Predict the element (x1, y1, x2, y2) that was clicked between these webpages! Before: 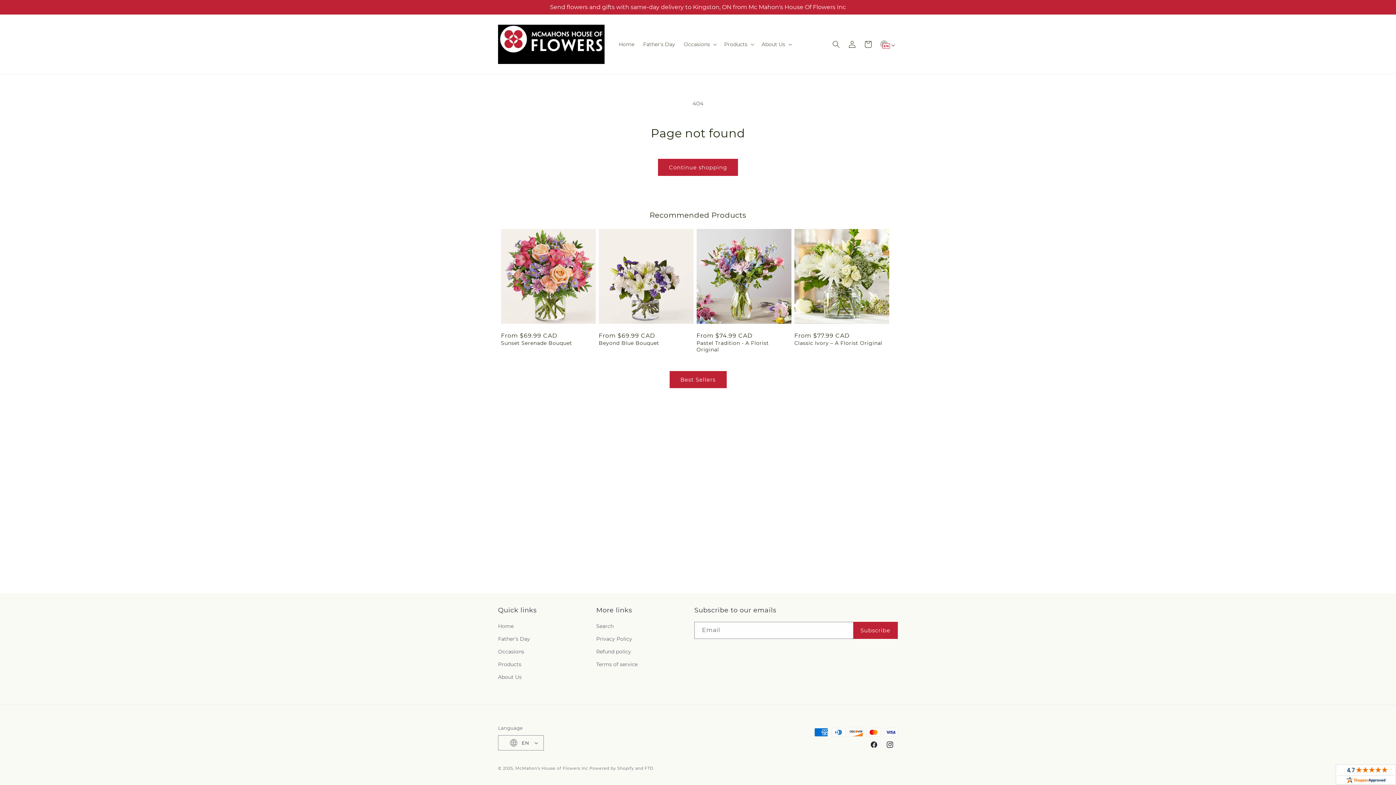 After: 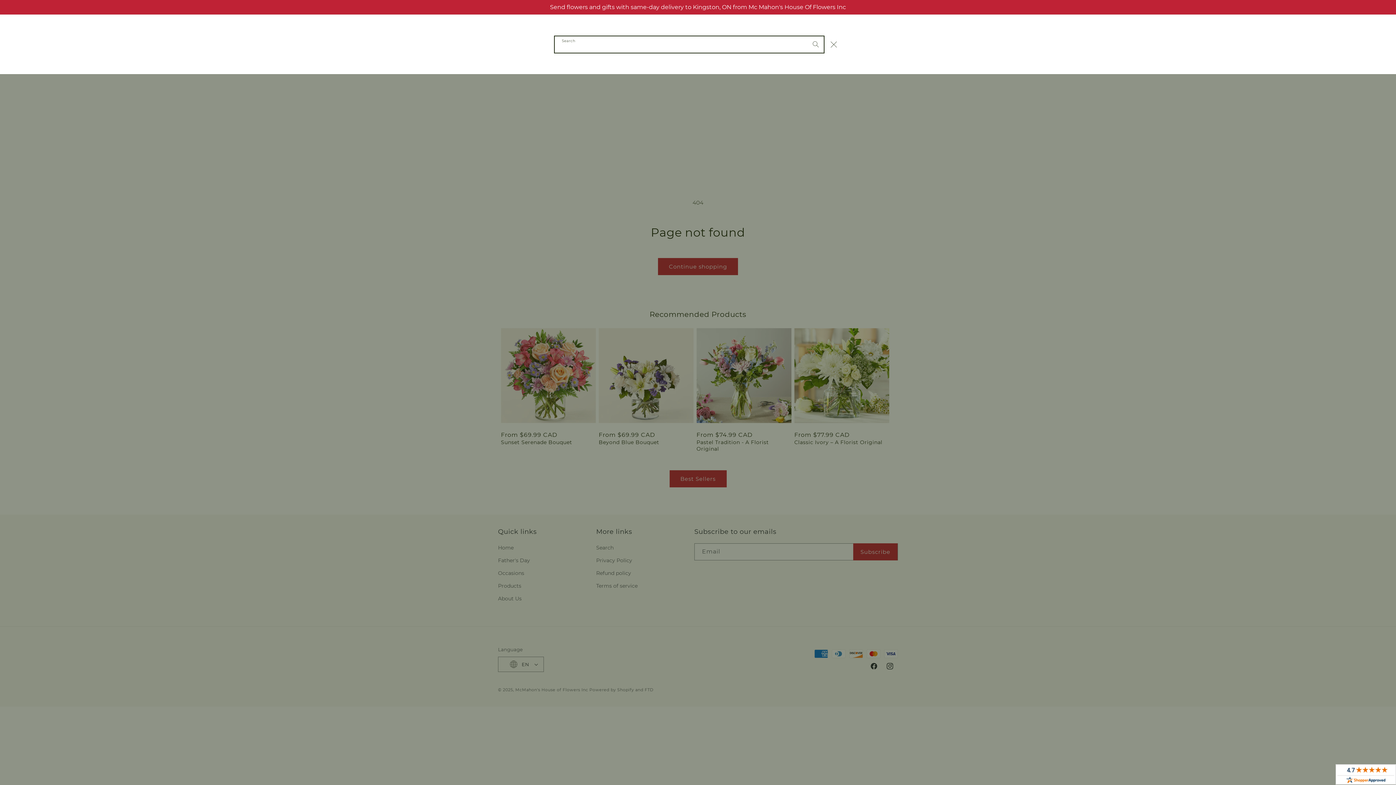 Action: bbox: (828, 36, 844, 52) label: Search